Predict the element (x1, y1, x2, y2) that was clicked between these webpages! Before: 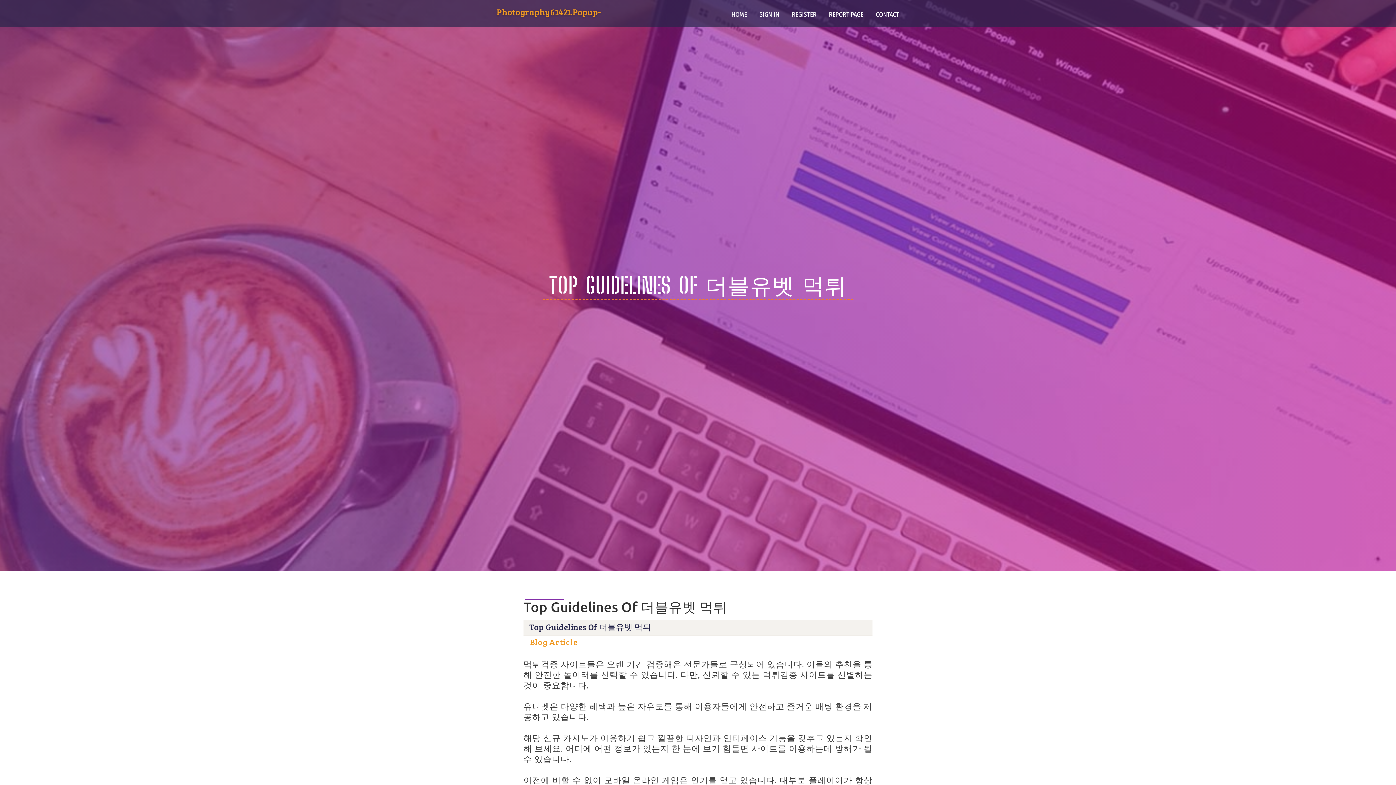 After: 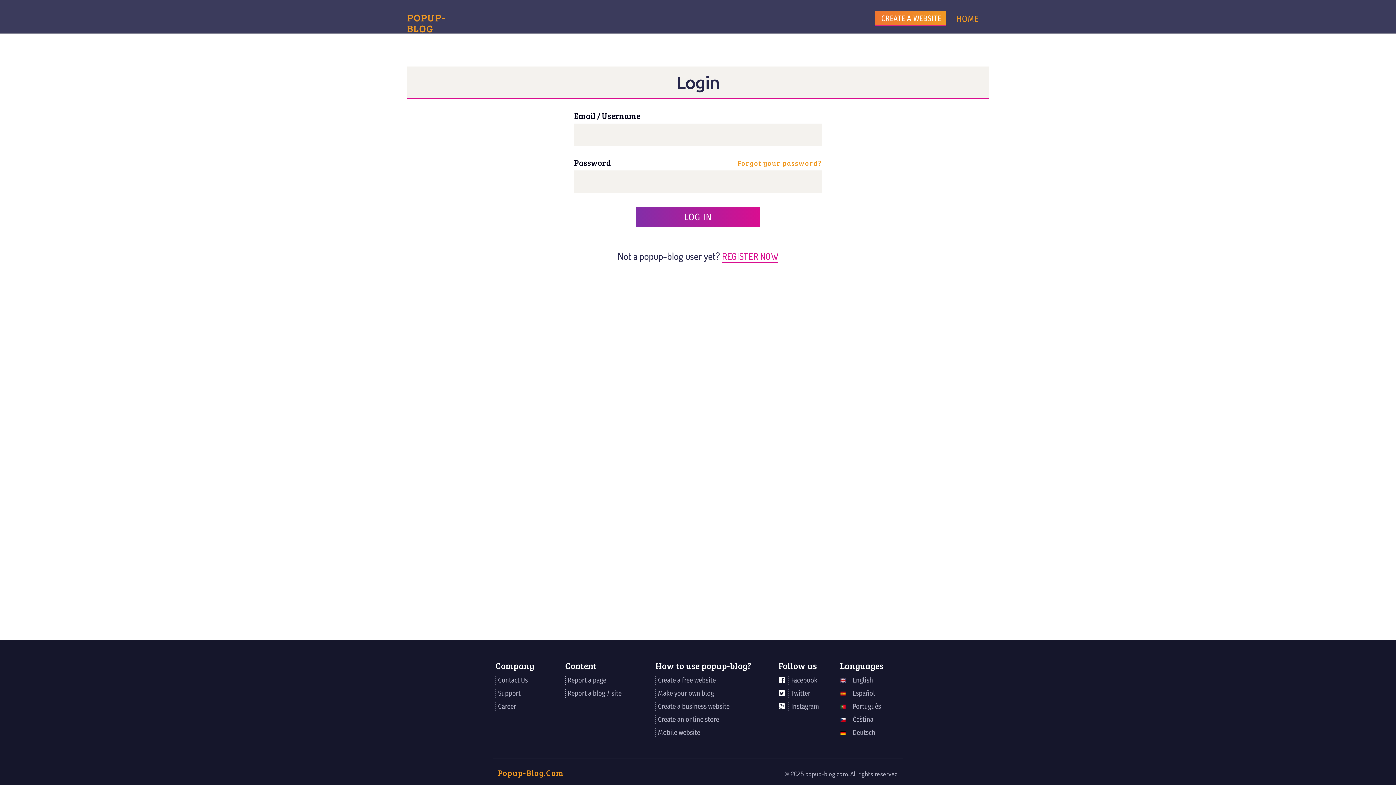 Action: label: SIGN IN bbox: (753, 0, 785, 27)